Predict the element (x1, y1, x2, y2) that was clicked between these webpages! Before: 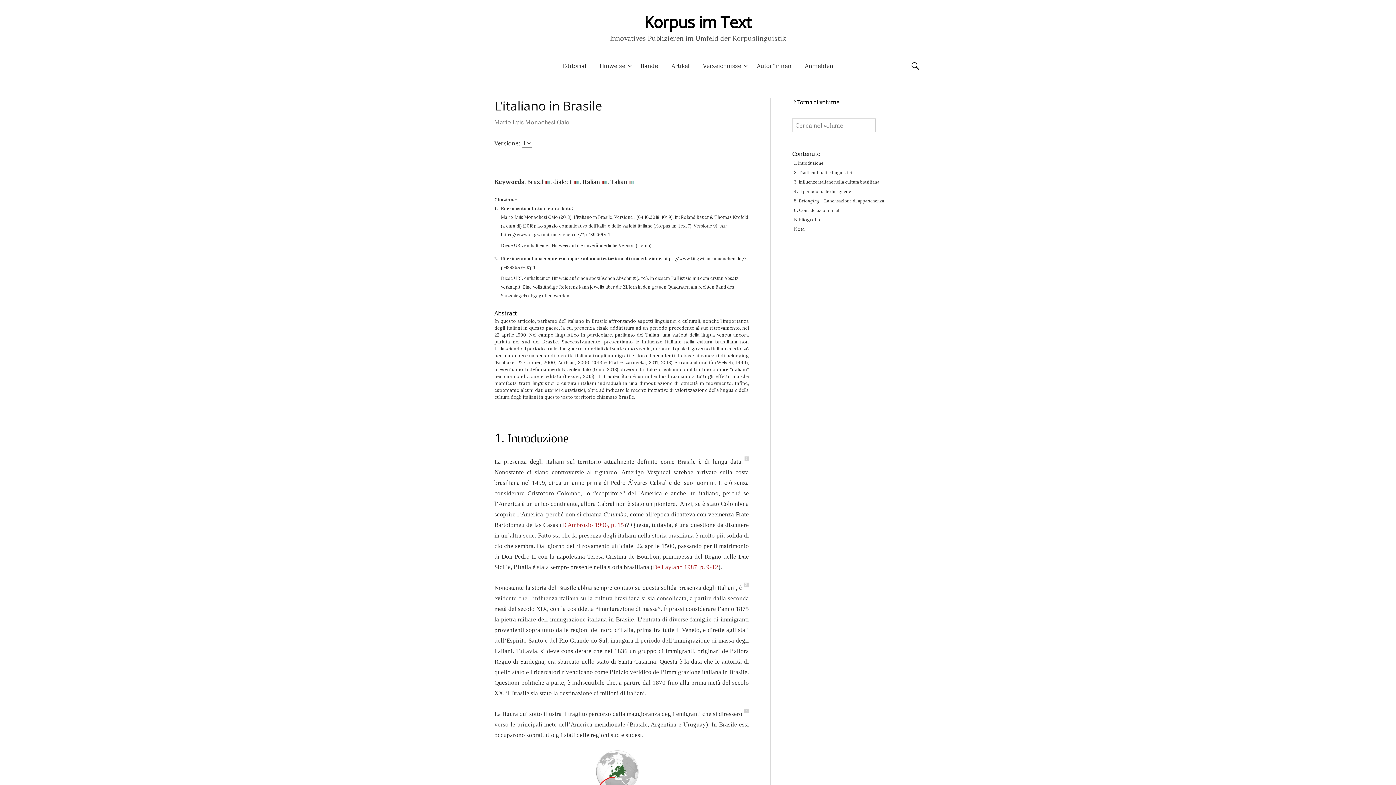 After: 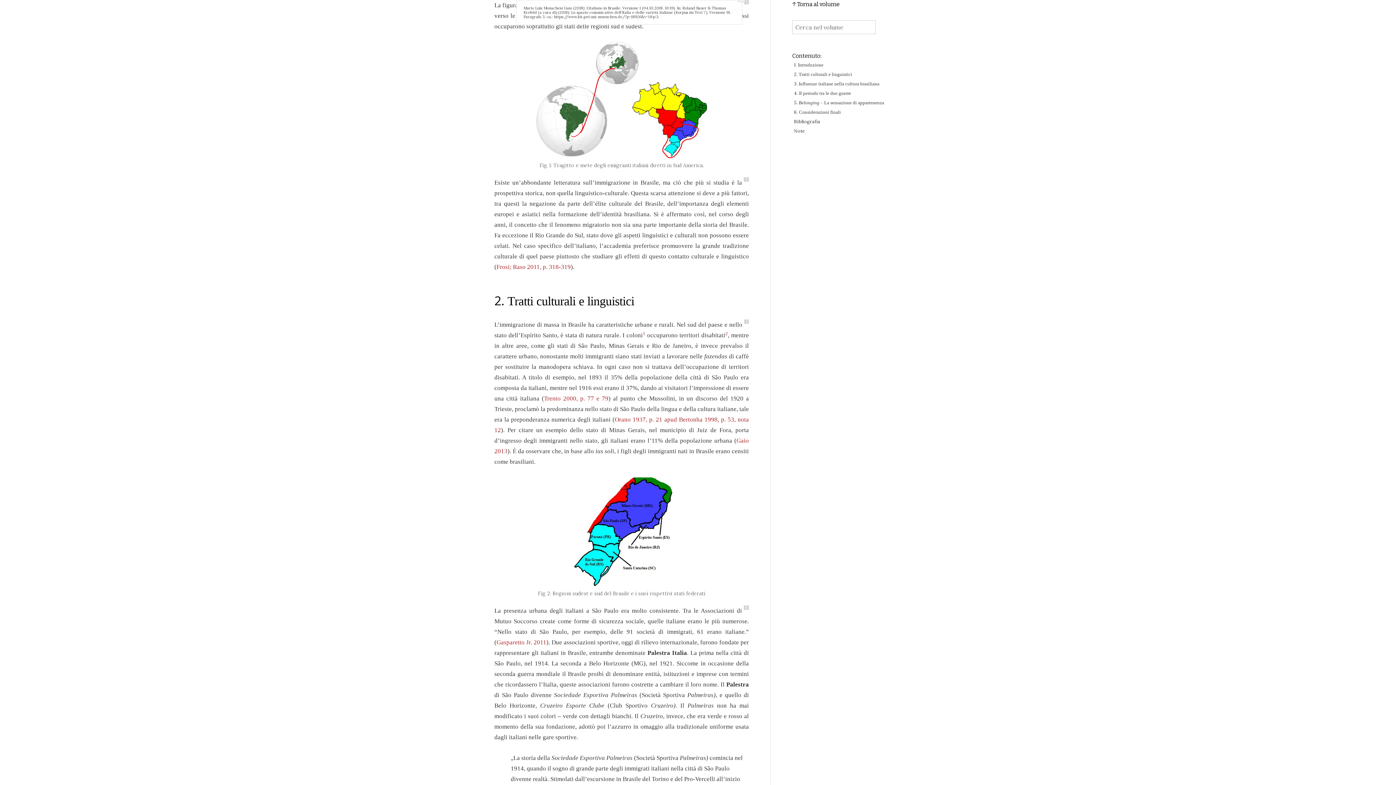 Action: label: 3 bbox: (744, 709, 749, 713)